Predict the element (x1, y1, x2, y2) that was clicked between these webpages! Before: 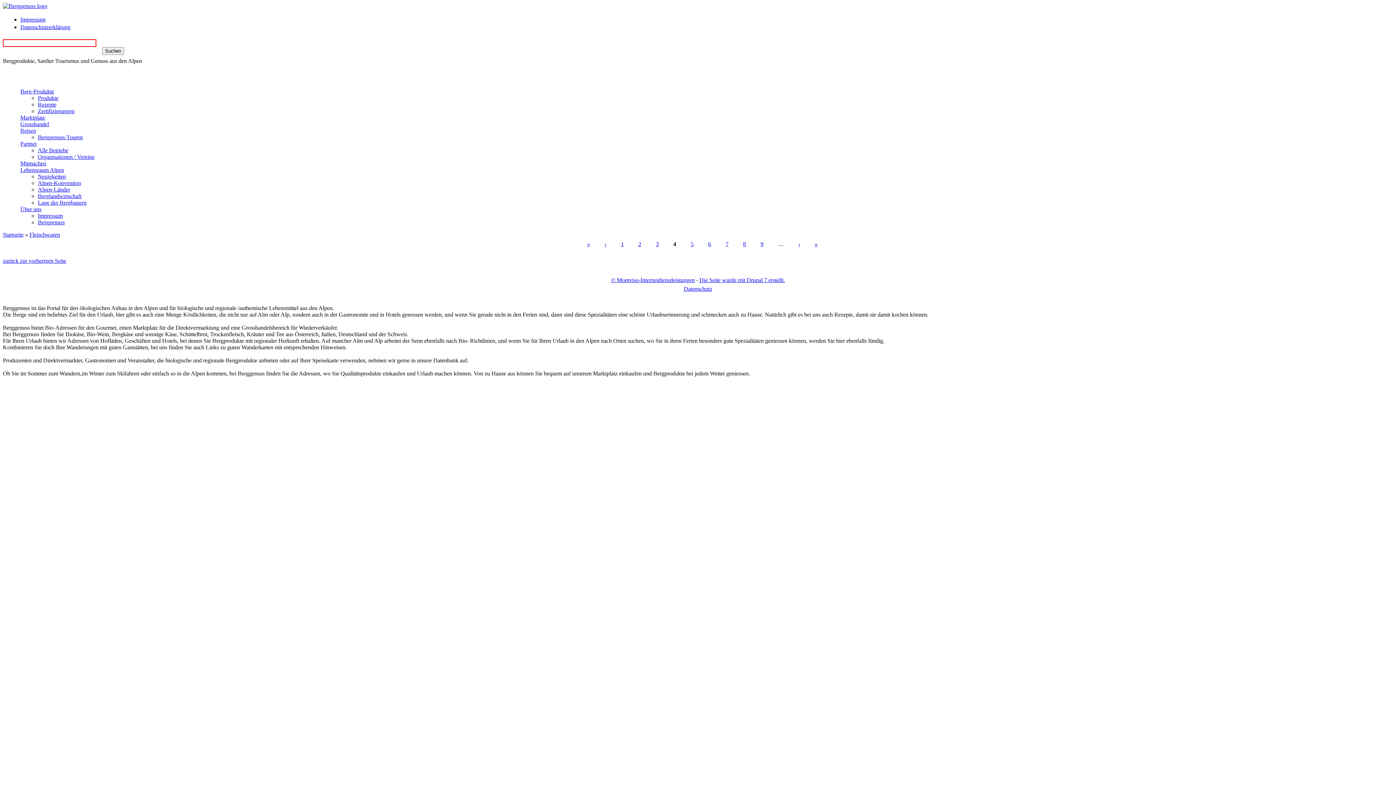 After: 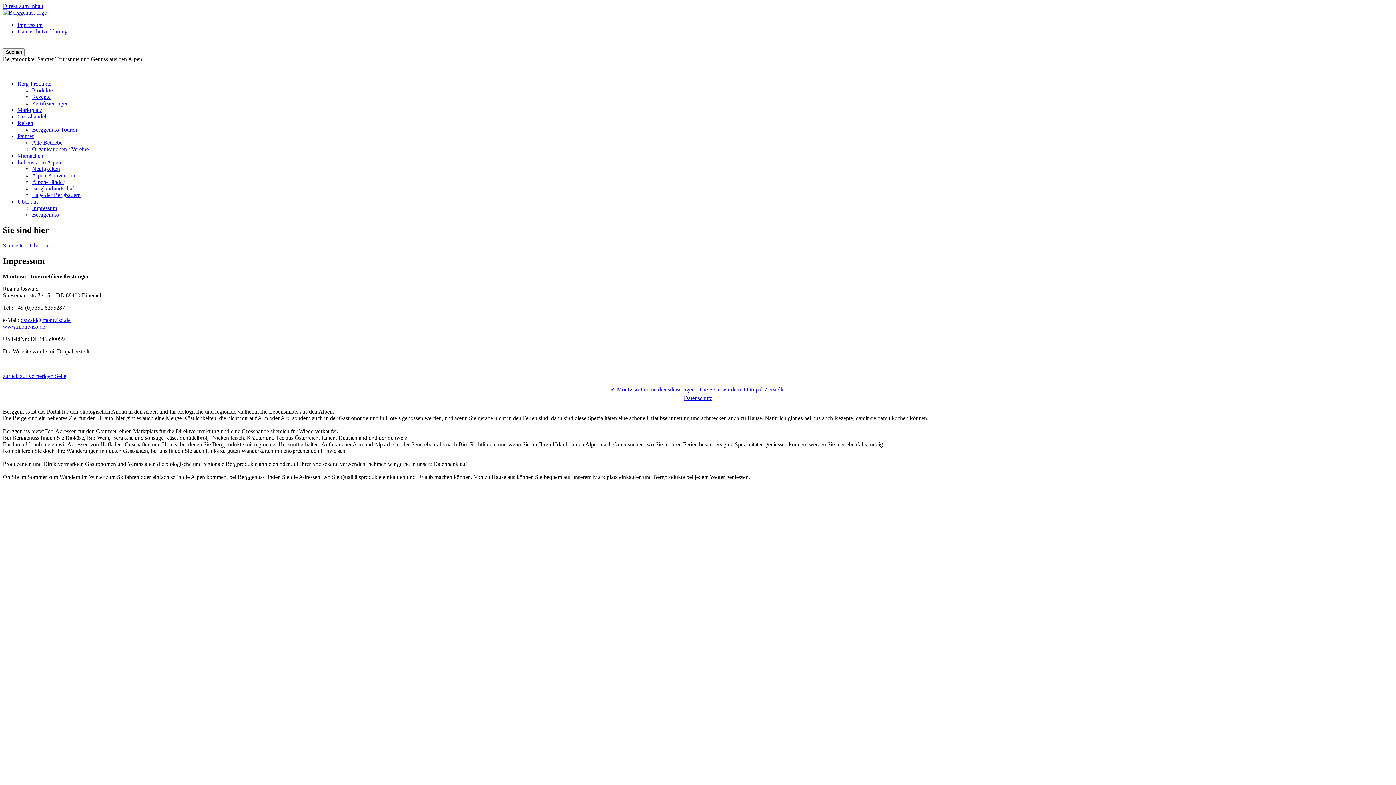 Action: label: Impressum bbox: (20, 16, 45, 22)